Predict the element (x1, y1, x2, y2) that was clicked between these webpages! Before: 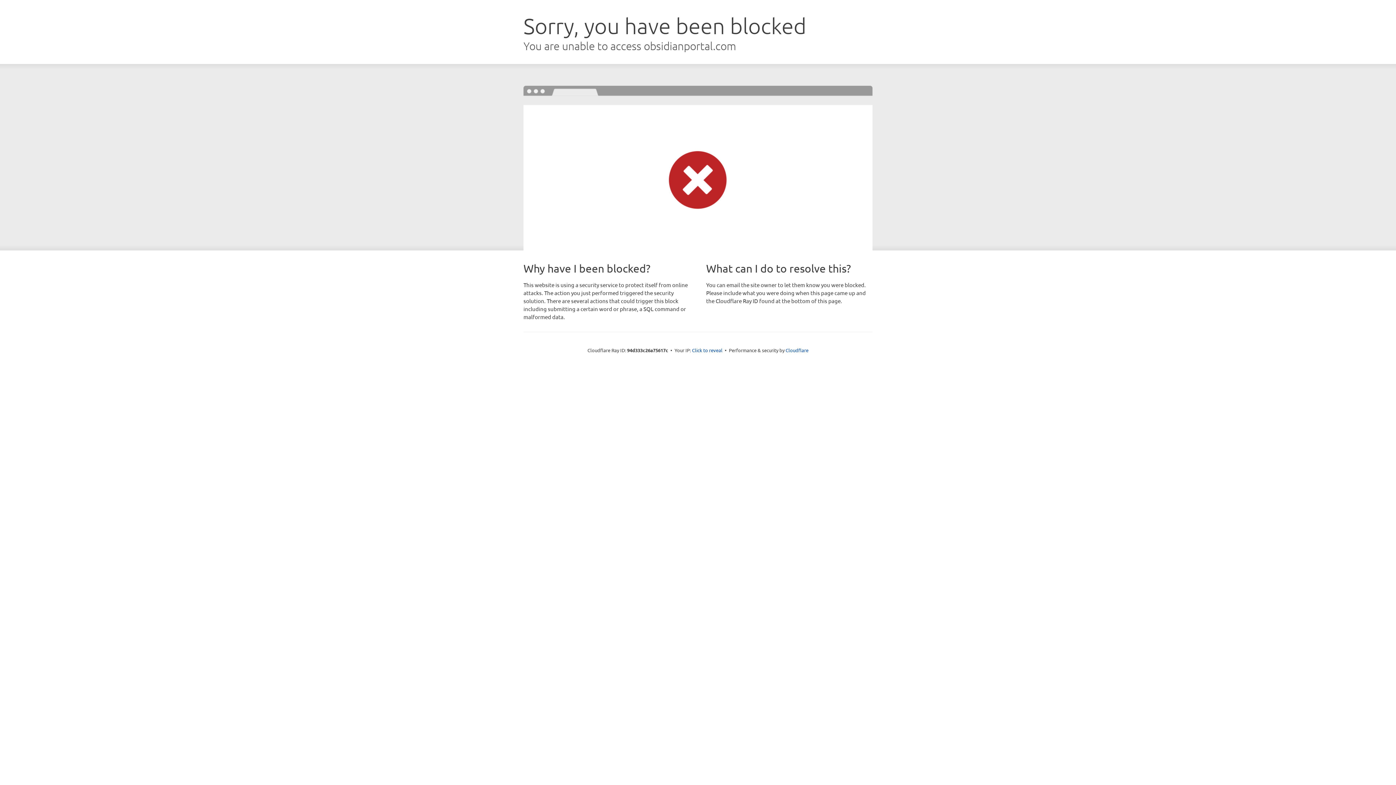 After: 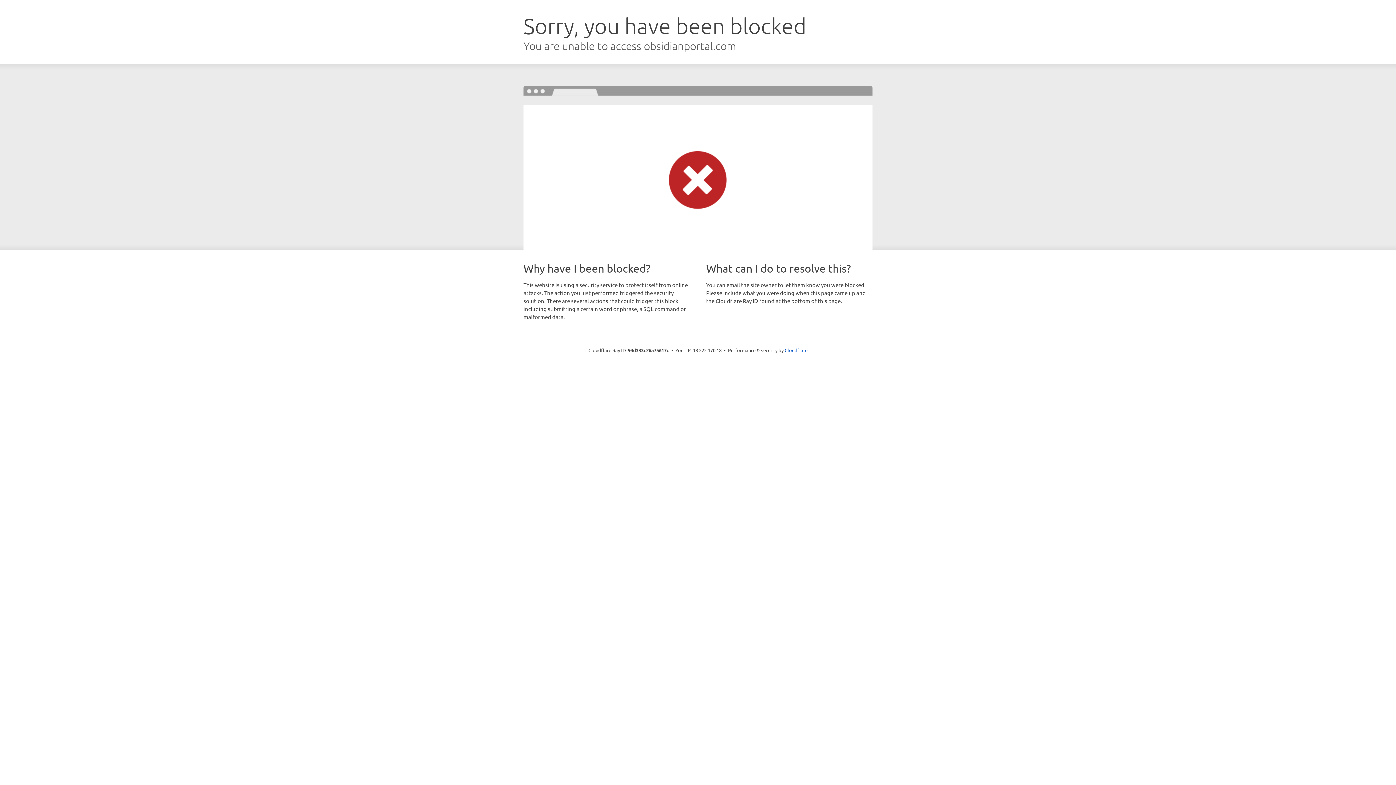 Action: label: Click to reveal bbox: (692, 346, 722, 353)